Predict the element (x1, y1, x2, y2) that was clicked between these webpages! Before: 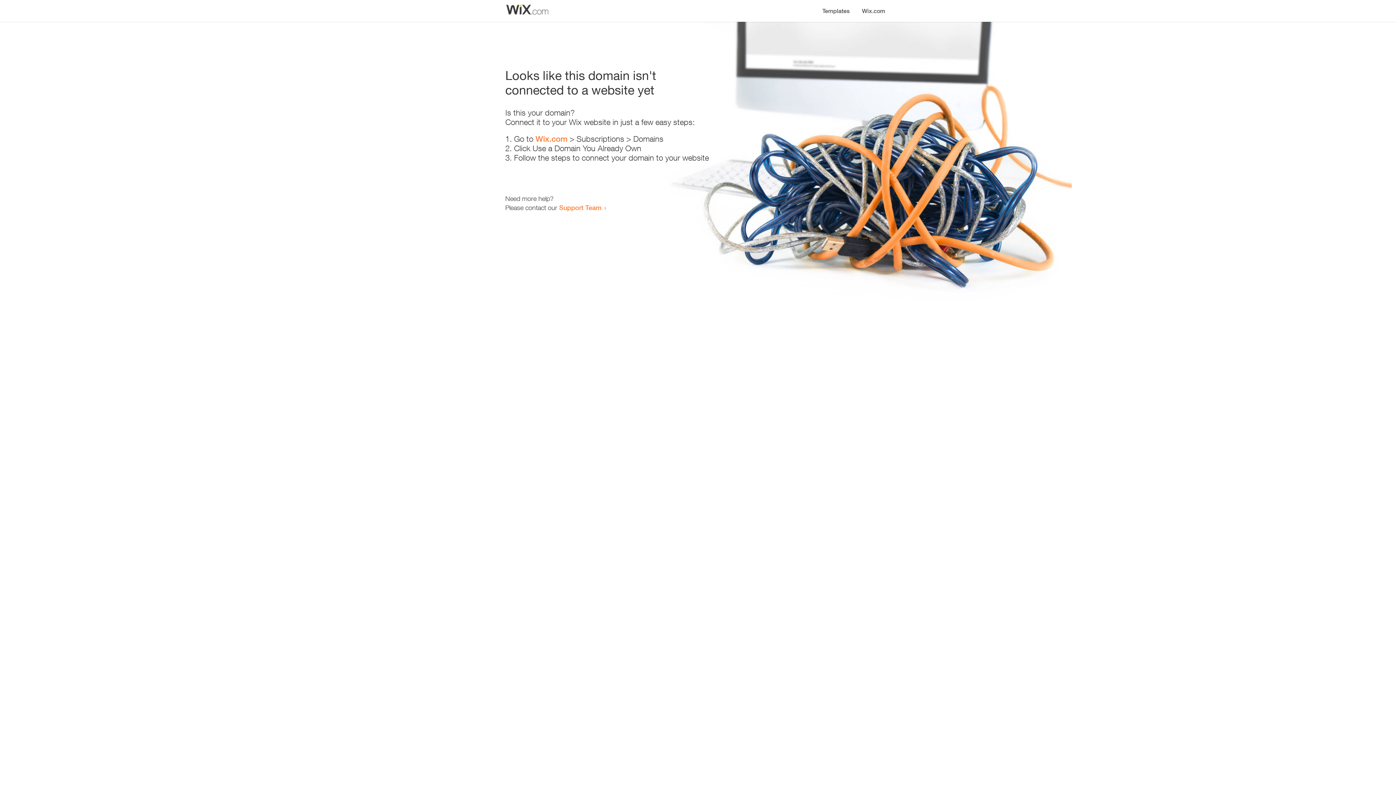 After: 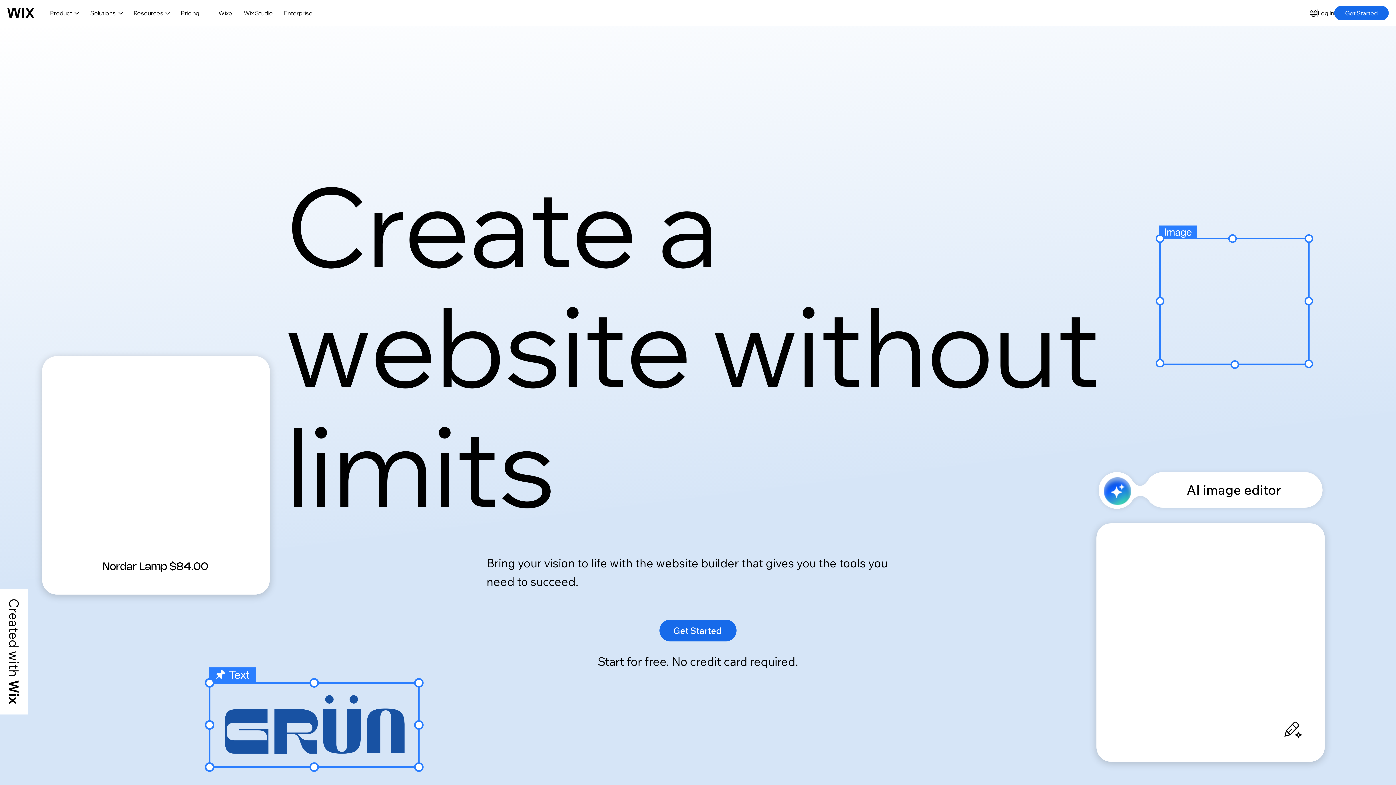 Action: bbox: (535, 134, 567, 143) label: Wix.com